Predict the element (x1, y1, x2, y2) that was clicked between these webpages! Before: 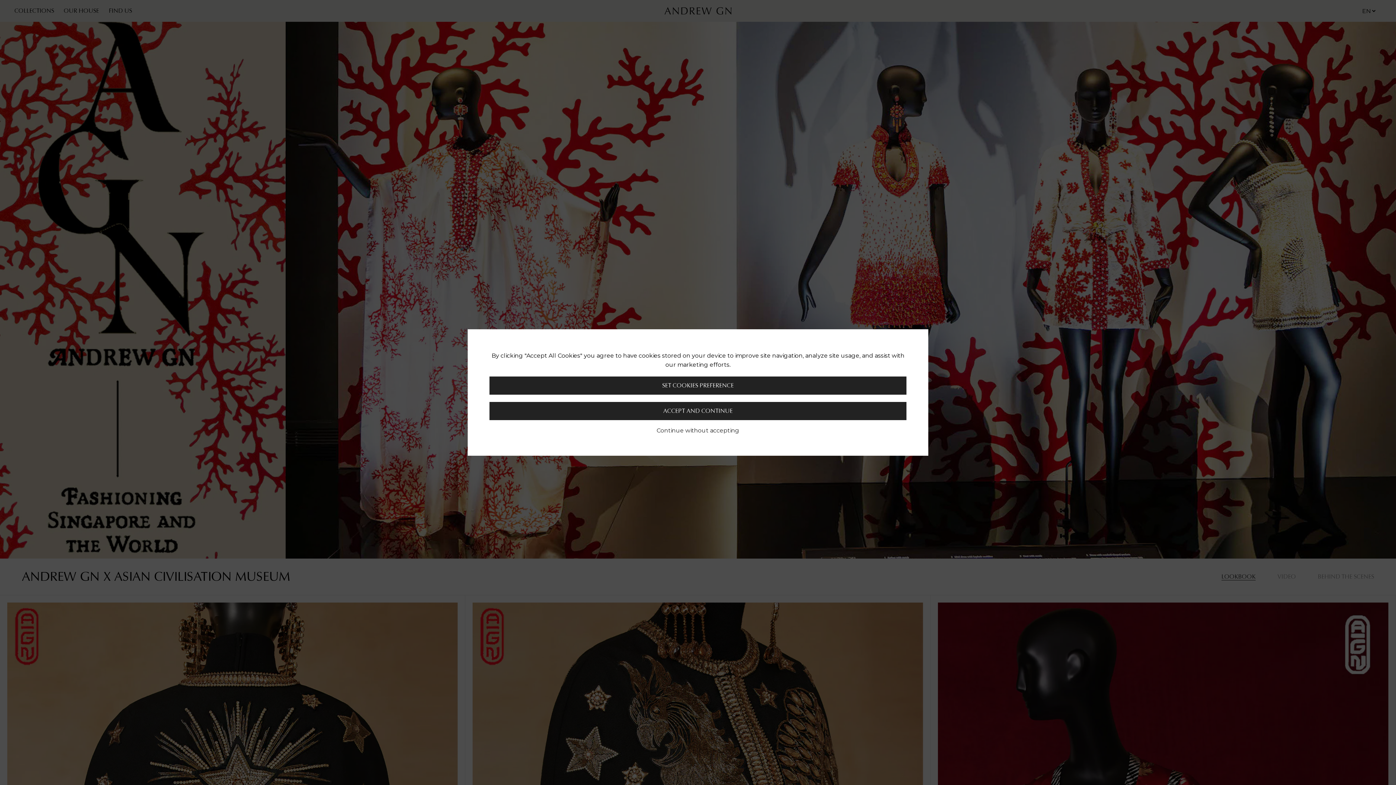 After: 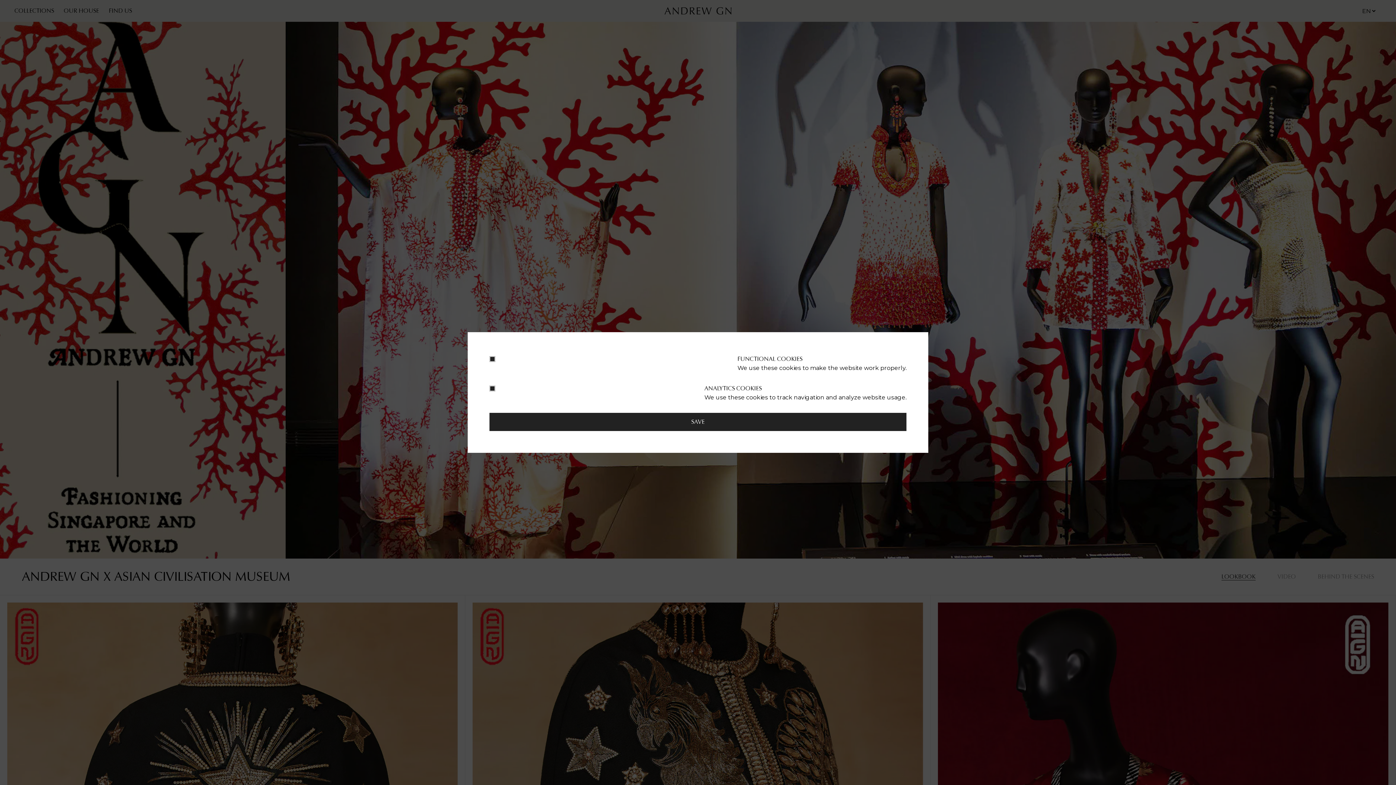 Action: bbox: (489, 372, 906, 390) label: SET COOKIES PREFERENCE